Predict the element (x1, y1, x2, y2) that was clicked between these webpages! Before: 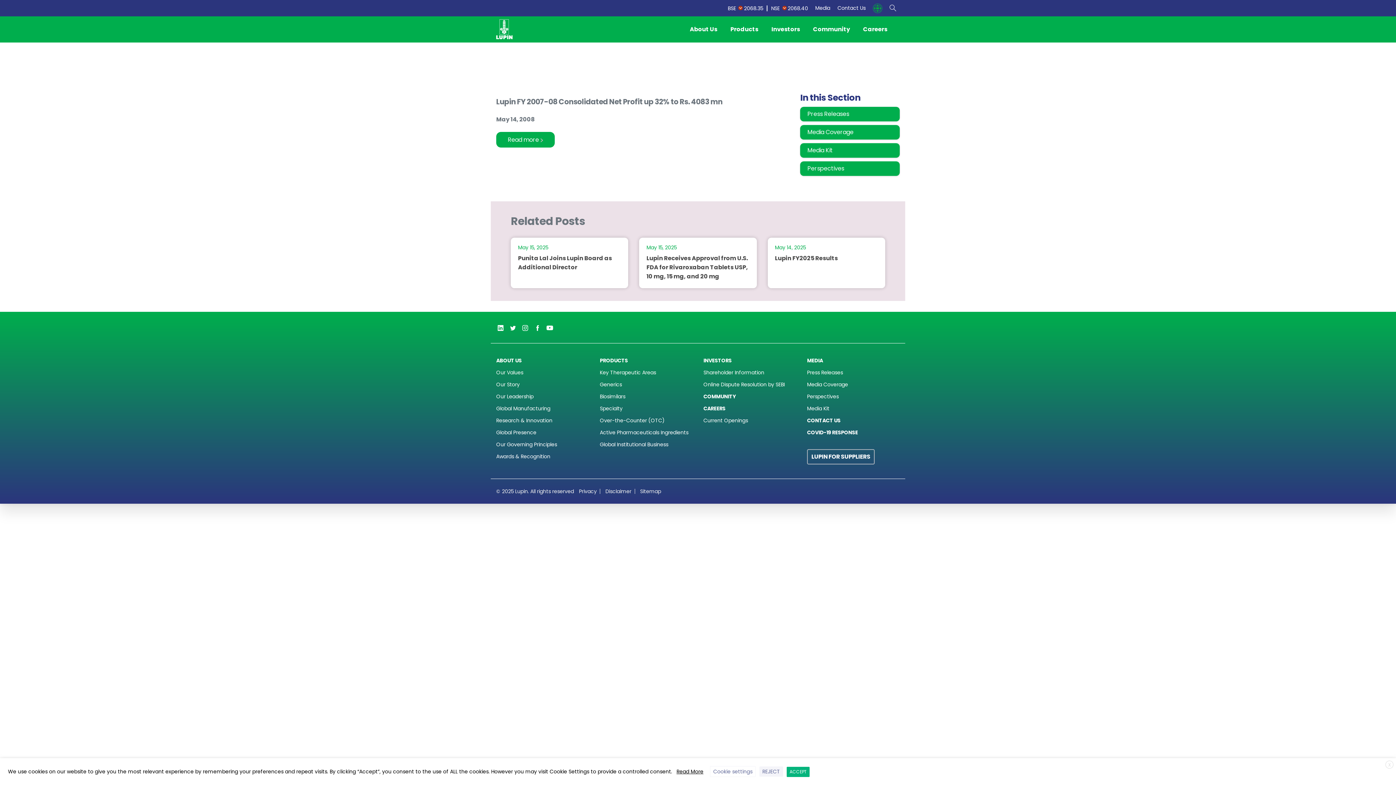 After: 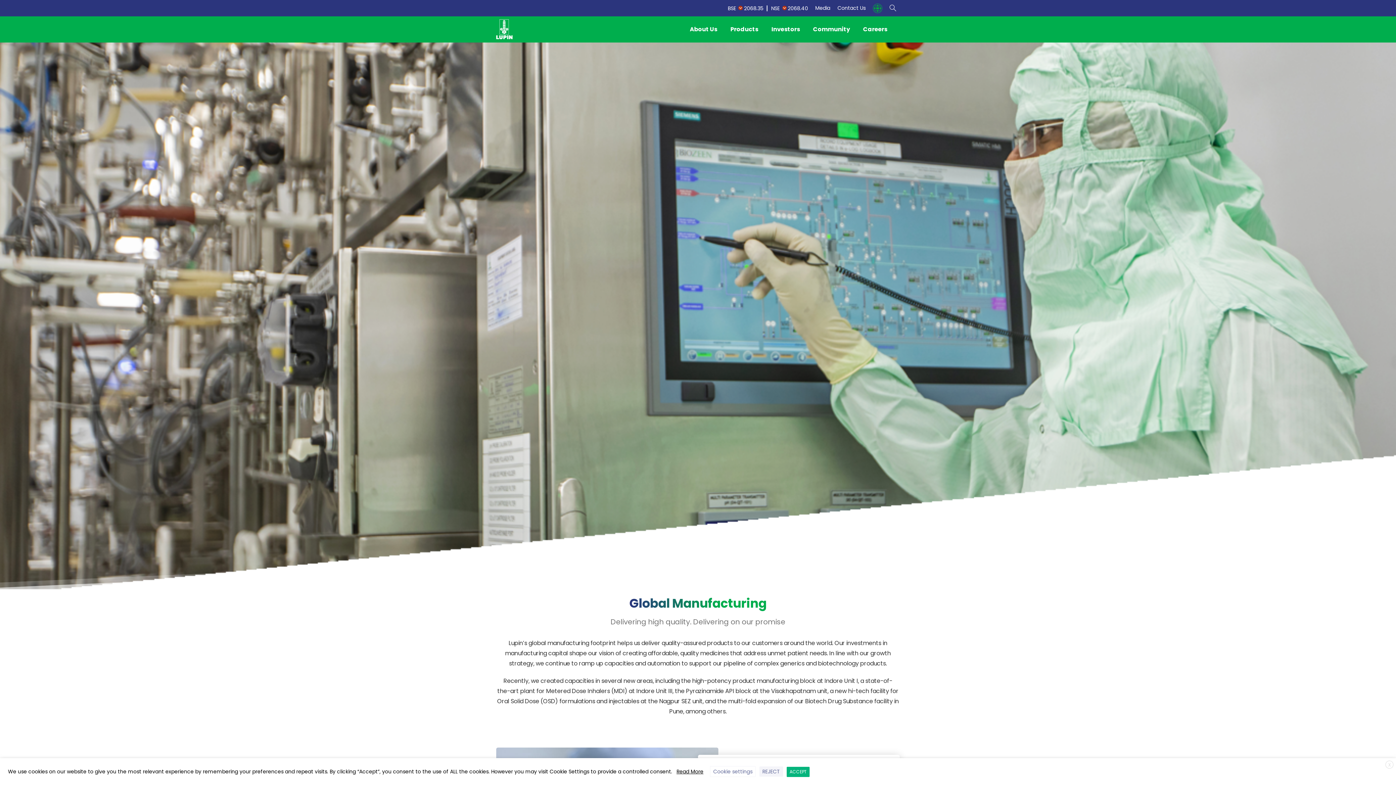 Action: bbox: (496, 404, 589, 413) label: Global Manufacturing